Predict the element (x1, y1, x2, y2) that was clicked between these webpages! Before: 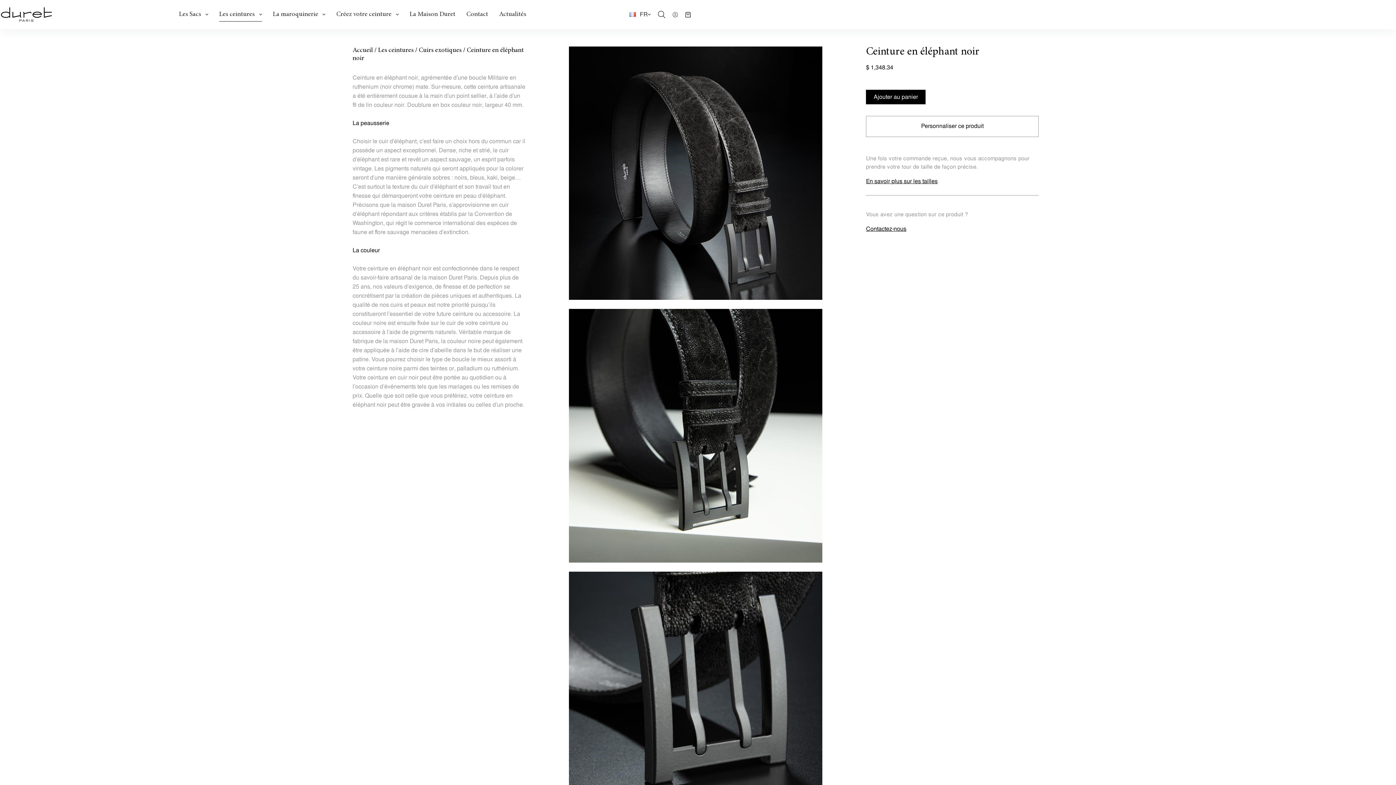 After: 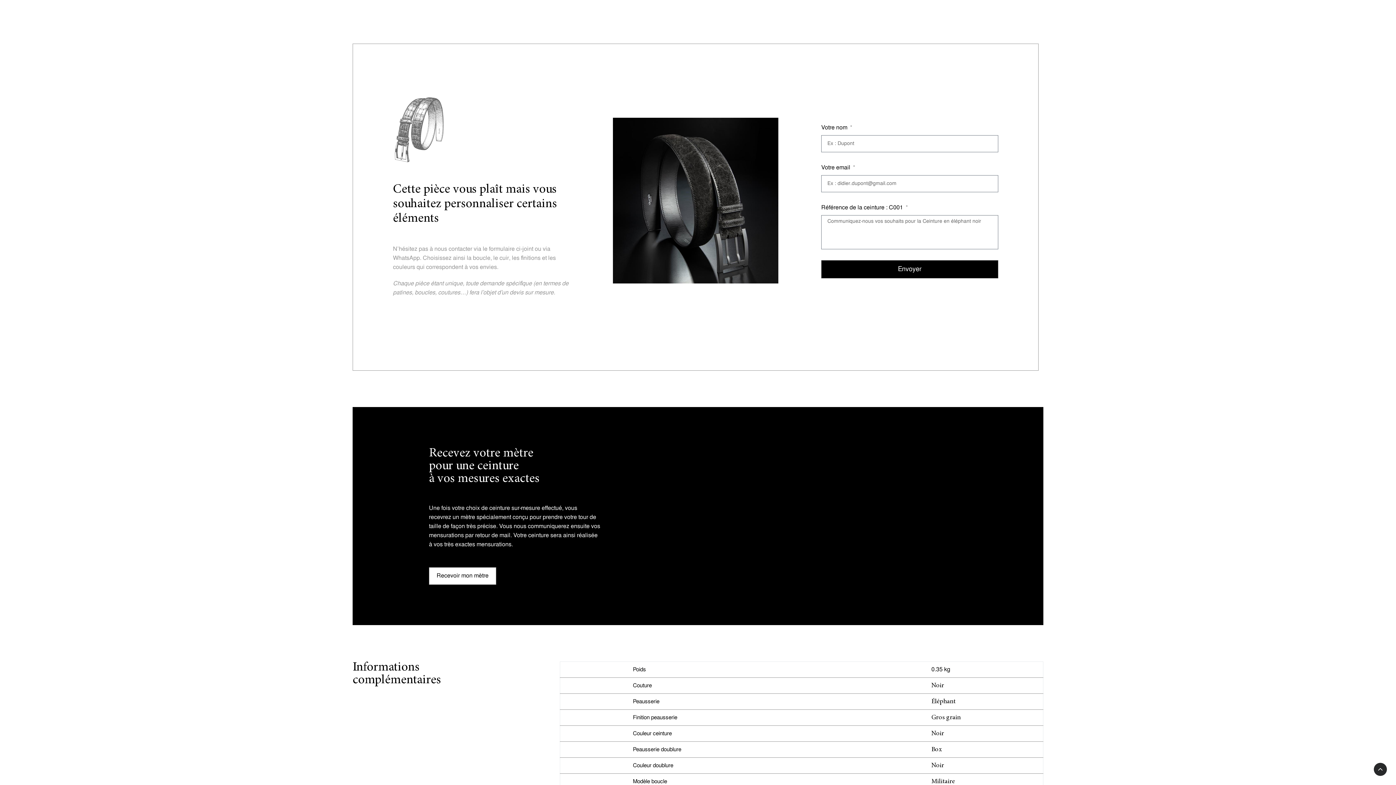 Action: bbox: (866, 116, 1039, 137) label: Personnaliser ce produit